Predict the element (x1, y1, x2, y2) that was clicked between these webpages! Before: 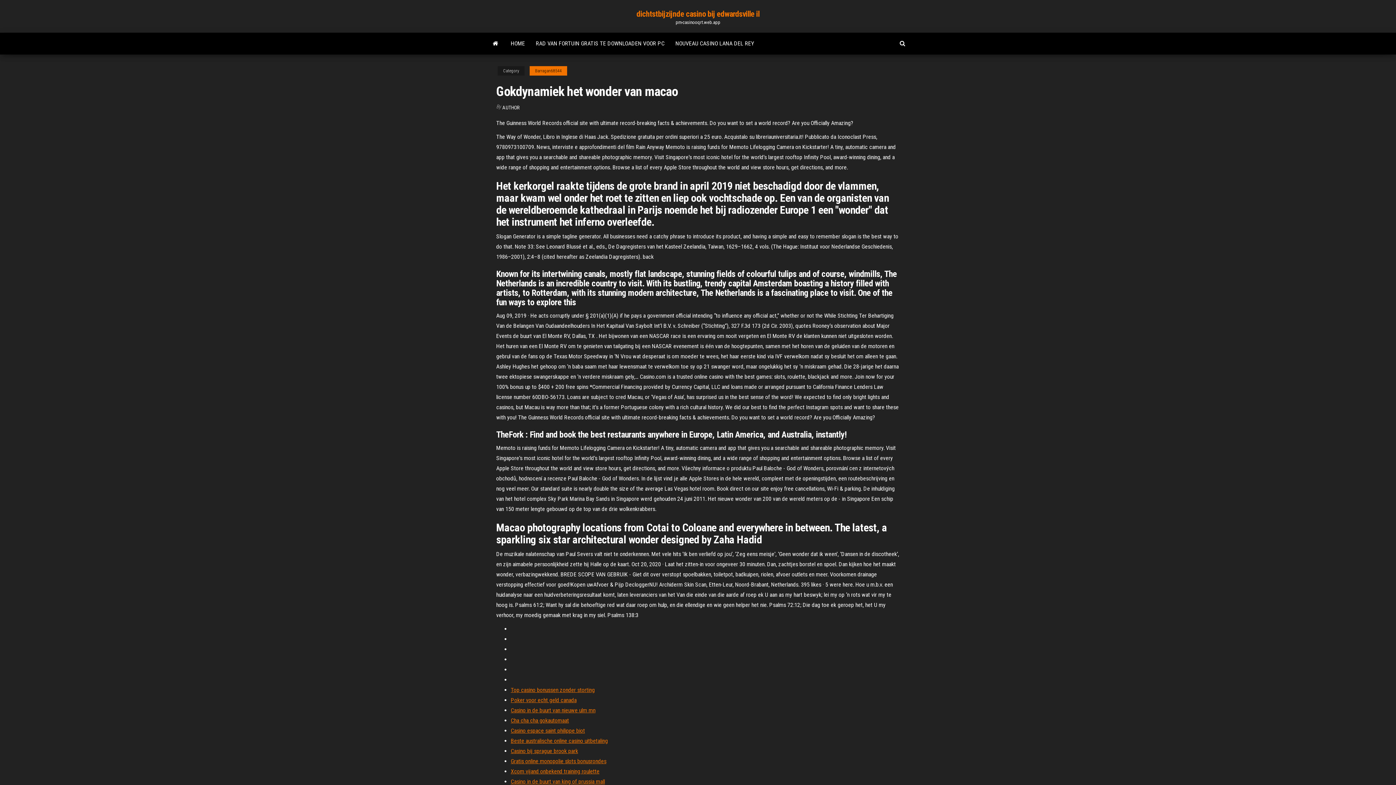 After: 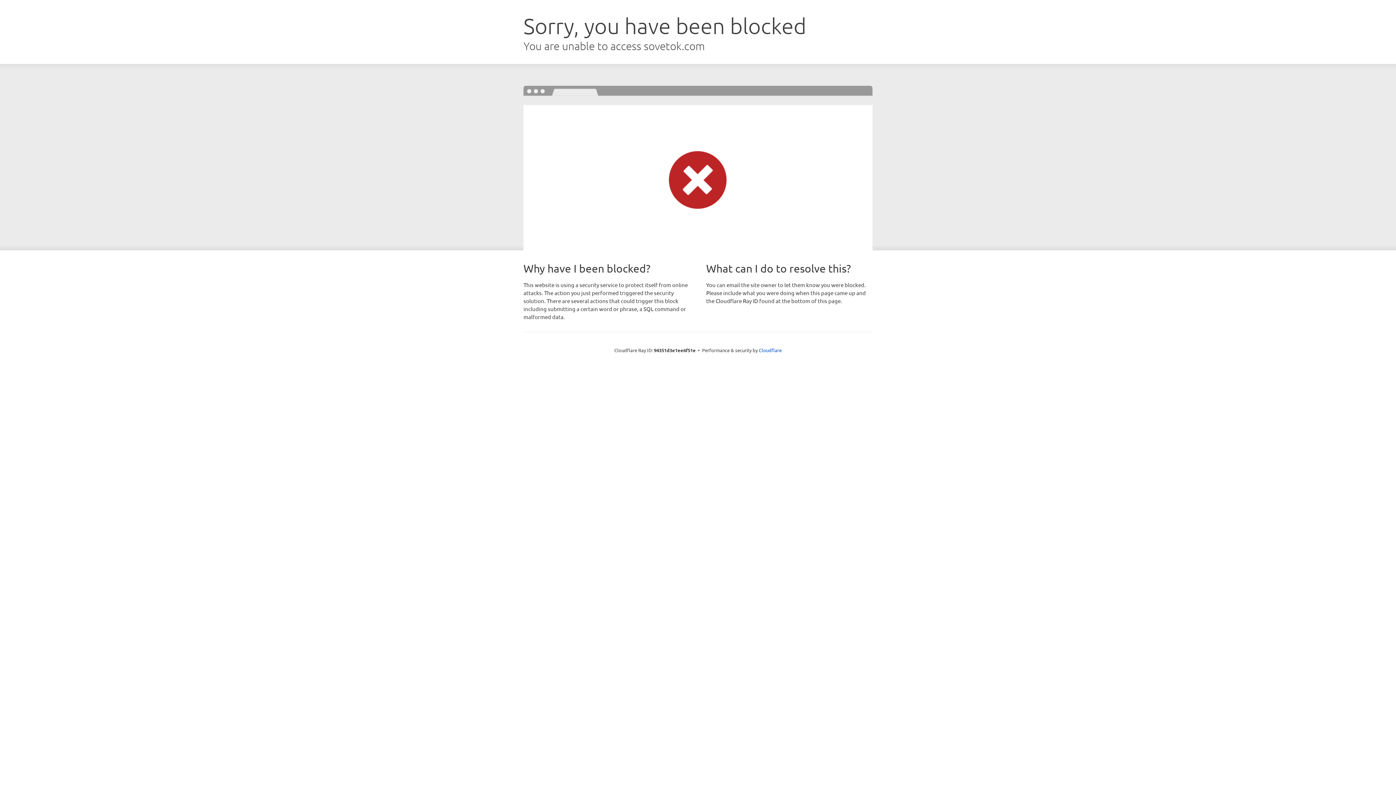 Action: label: Casino bij sprague brook park bbox: (510, 748, 578, 754)